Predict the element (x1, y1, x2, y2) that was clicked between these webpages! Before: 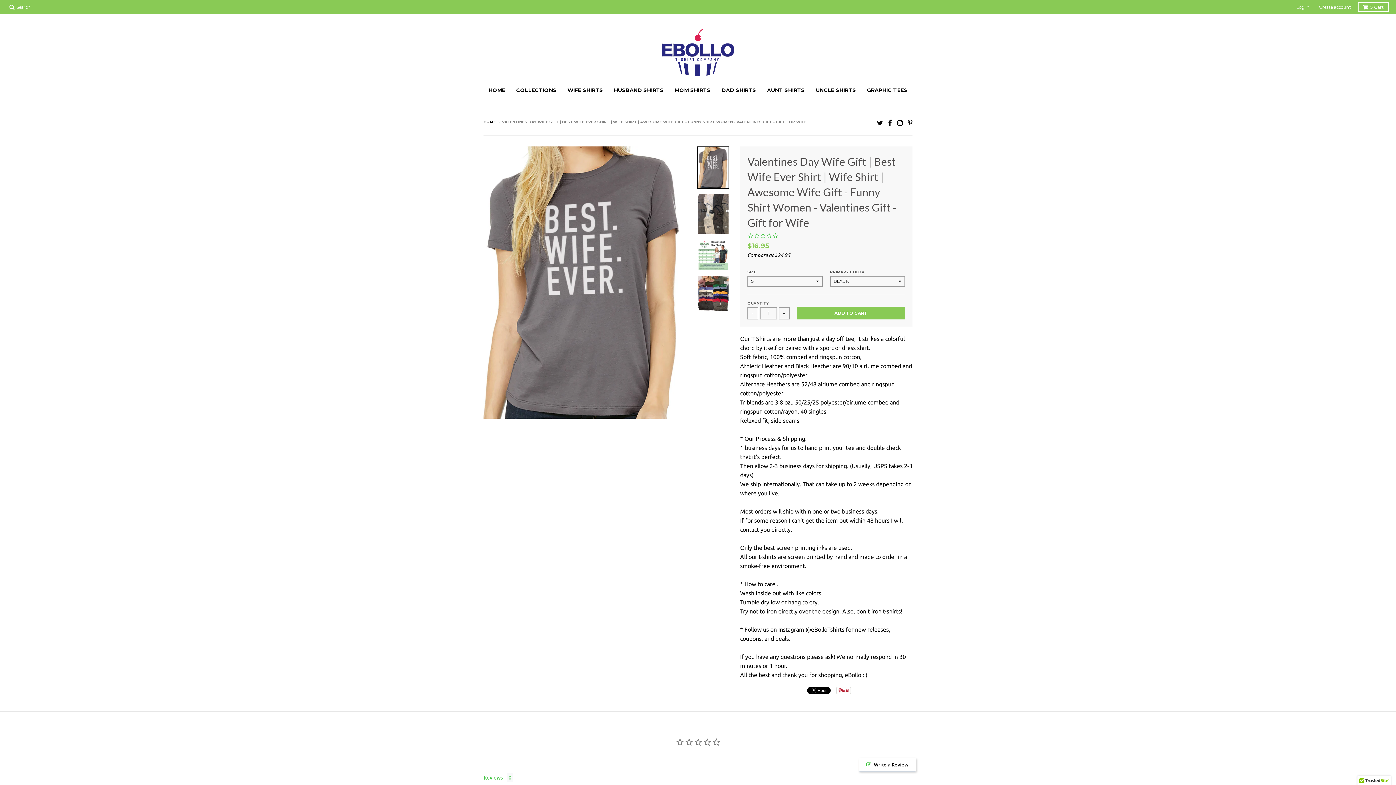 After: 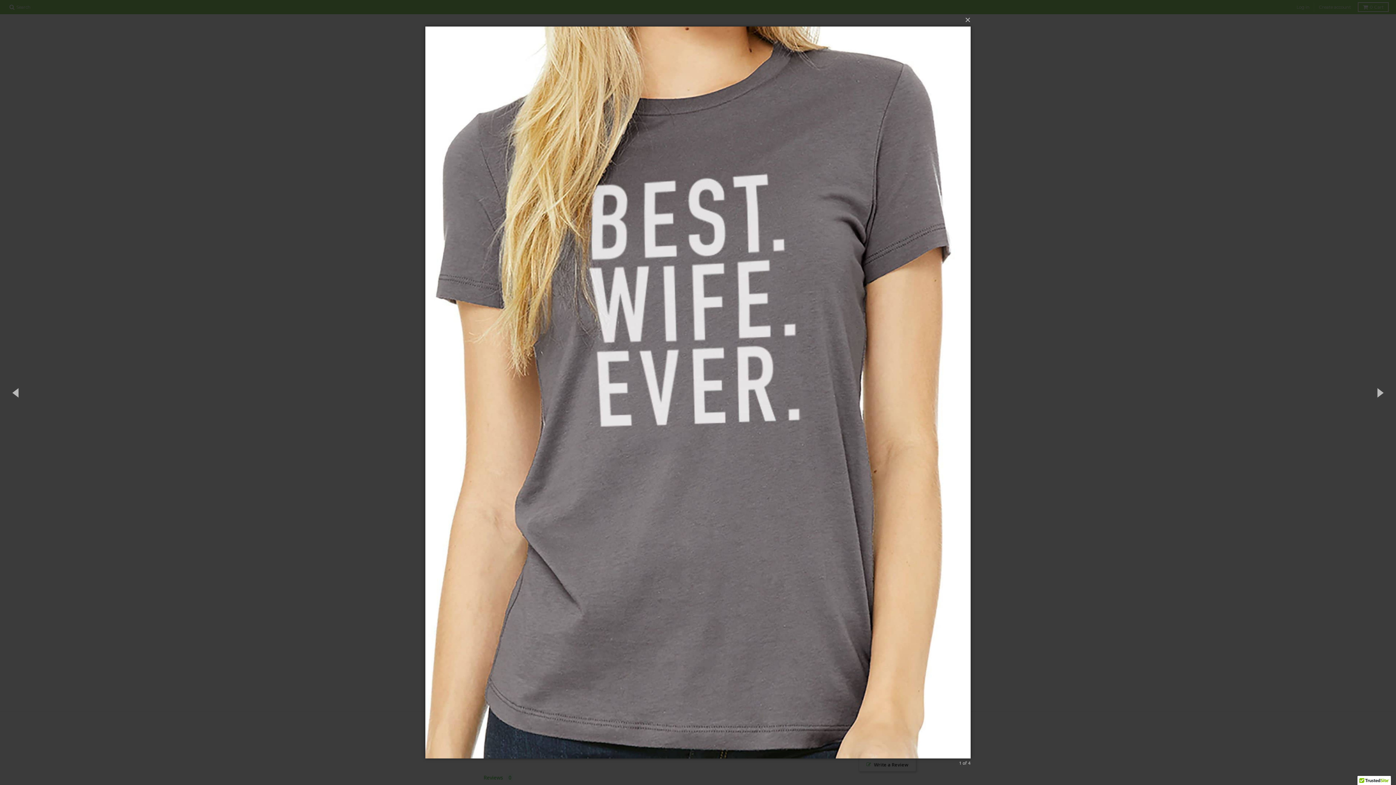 Action: bbox: (483, 160, 686, 432)